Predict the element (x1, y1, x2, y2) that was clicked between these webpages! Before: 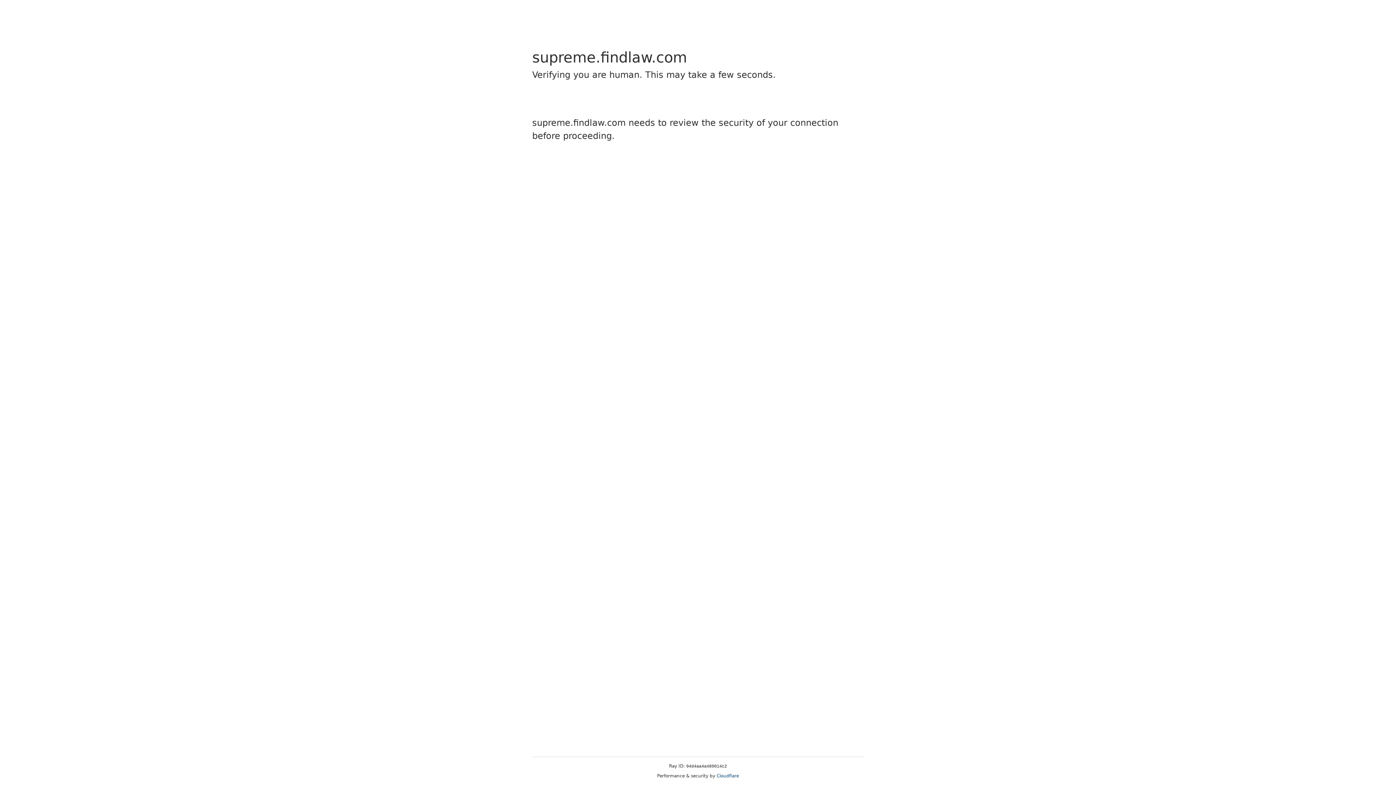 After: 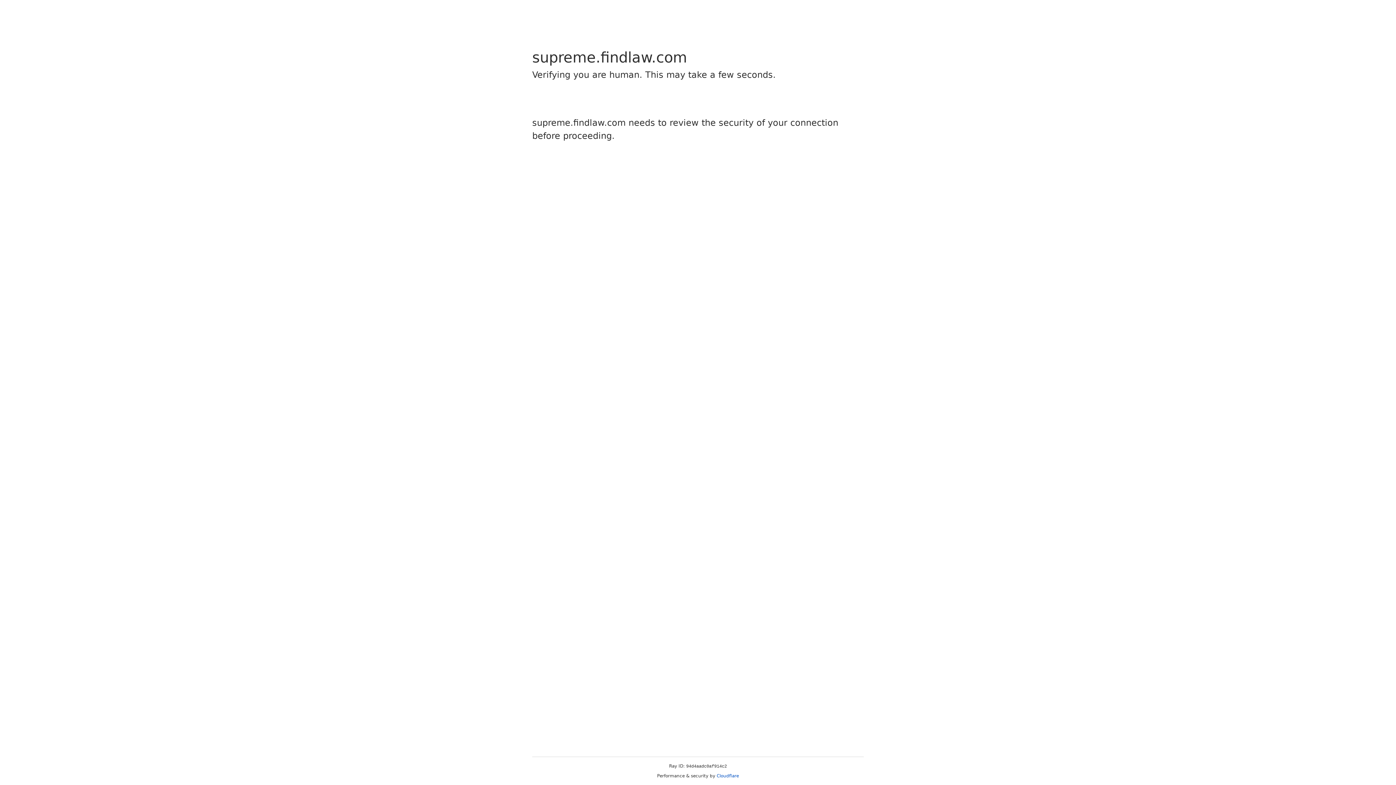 Action: bbox: (716, 773, 739, 778) label: Cloudflare